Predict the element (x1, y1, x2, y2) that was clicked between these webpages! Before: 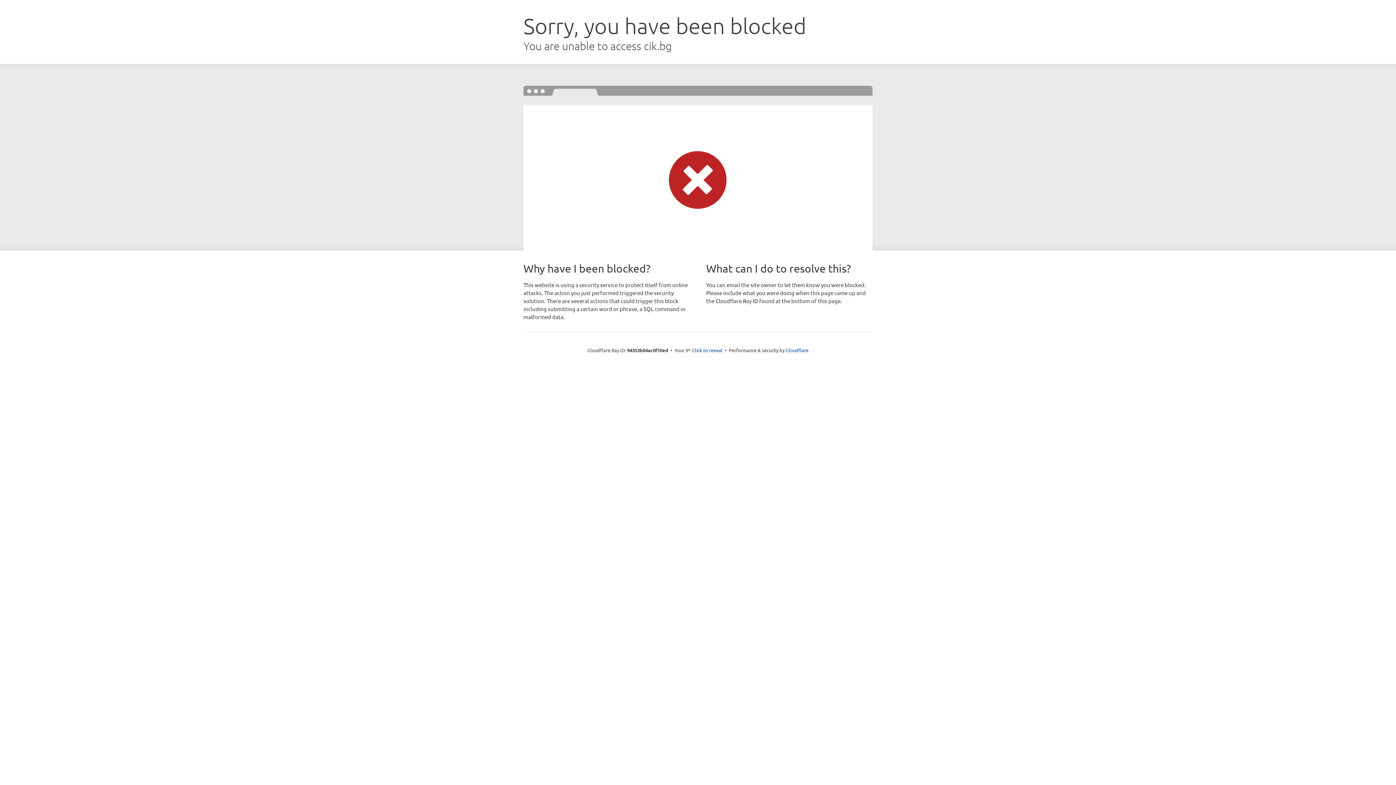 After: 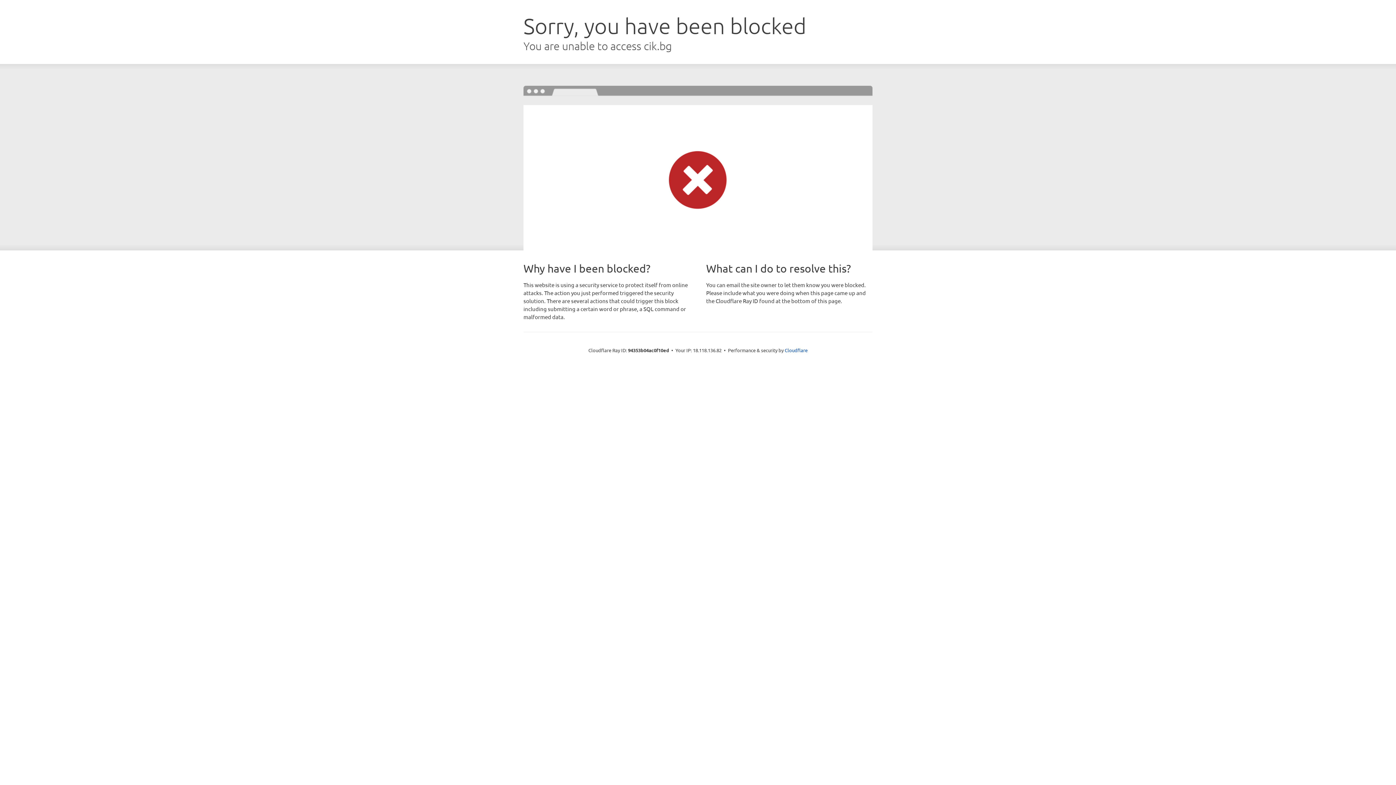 Action: bbox: (692, 346, 722, 353) label: Click to reveal